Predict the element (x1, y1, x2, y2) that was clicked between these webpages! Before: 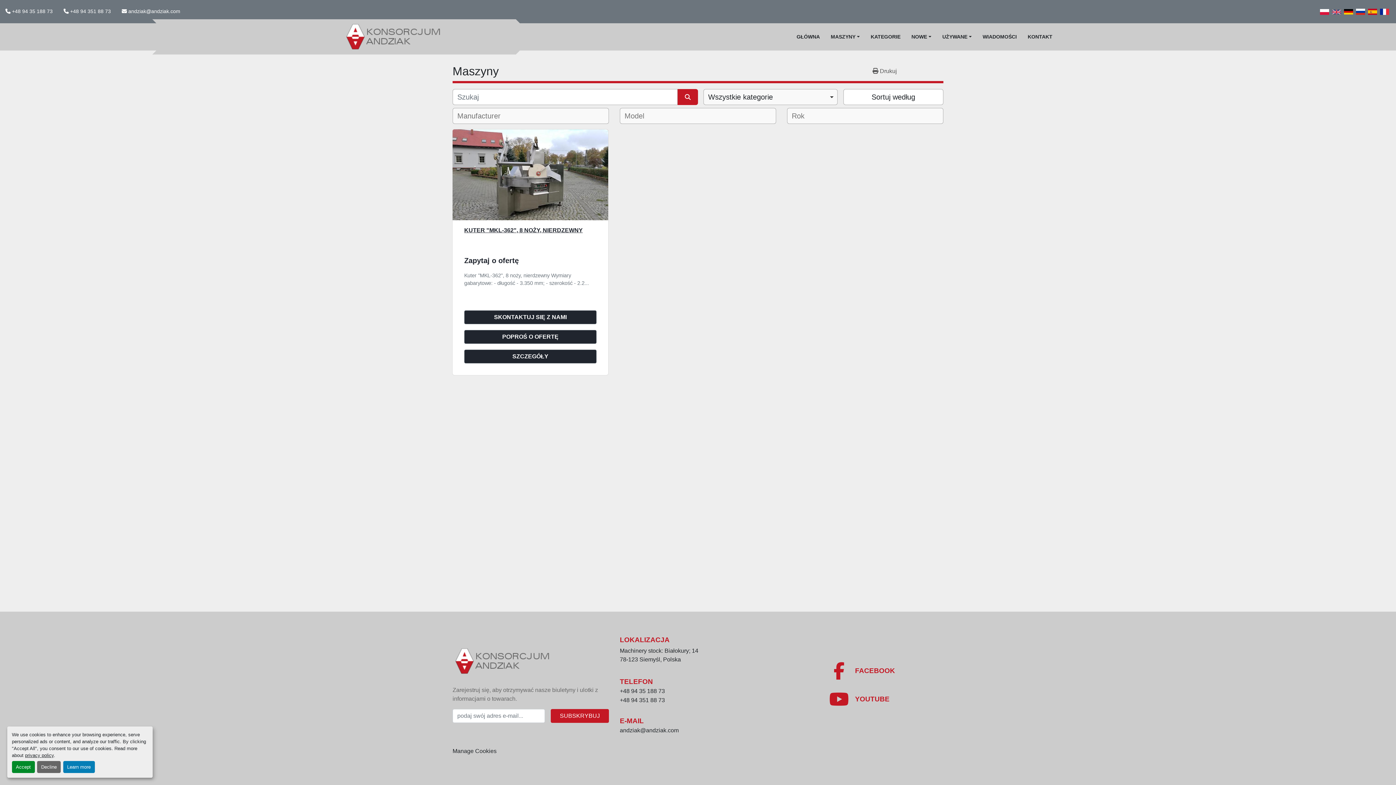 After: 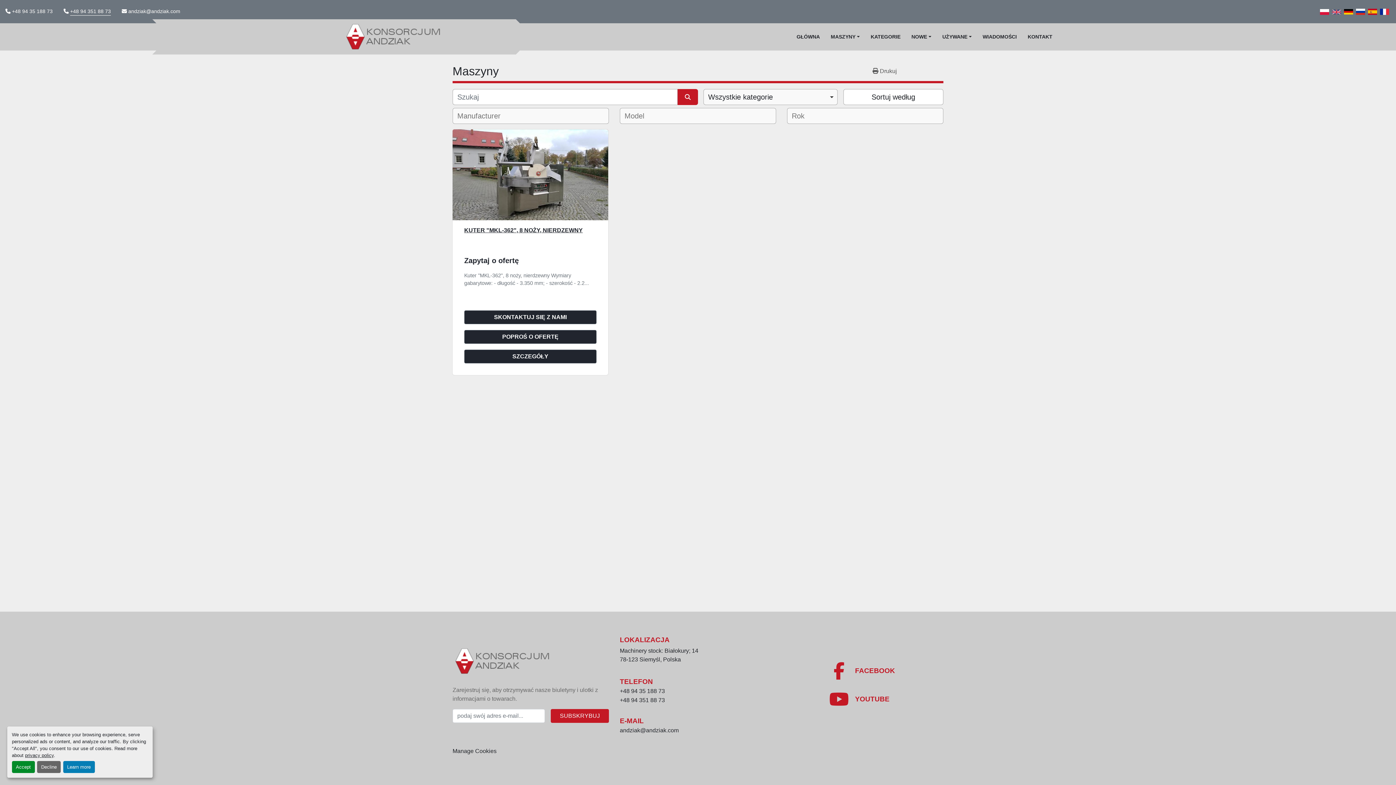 Action: label: +48 94 351 88 73 bbox: (70, 7, 110, 15)